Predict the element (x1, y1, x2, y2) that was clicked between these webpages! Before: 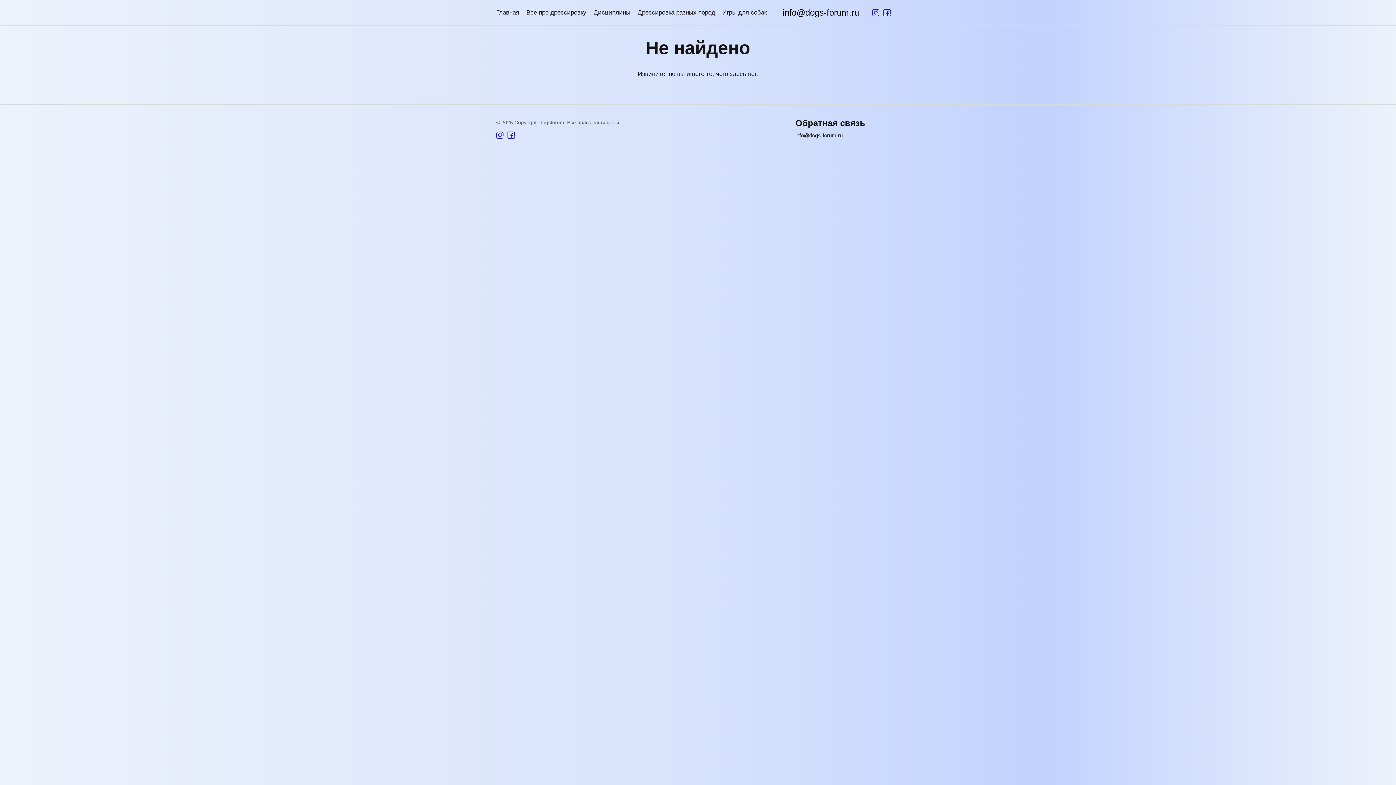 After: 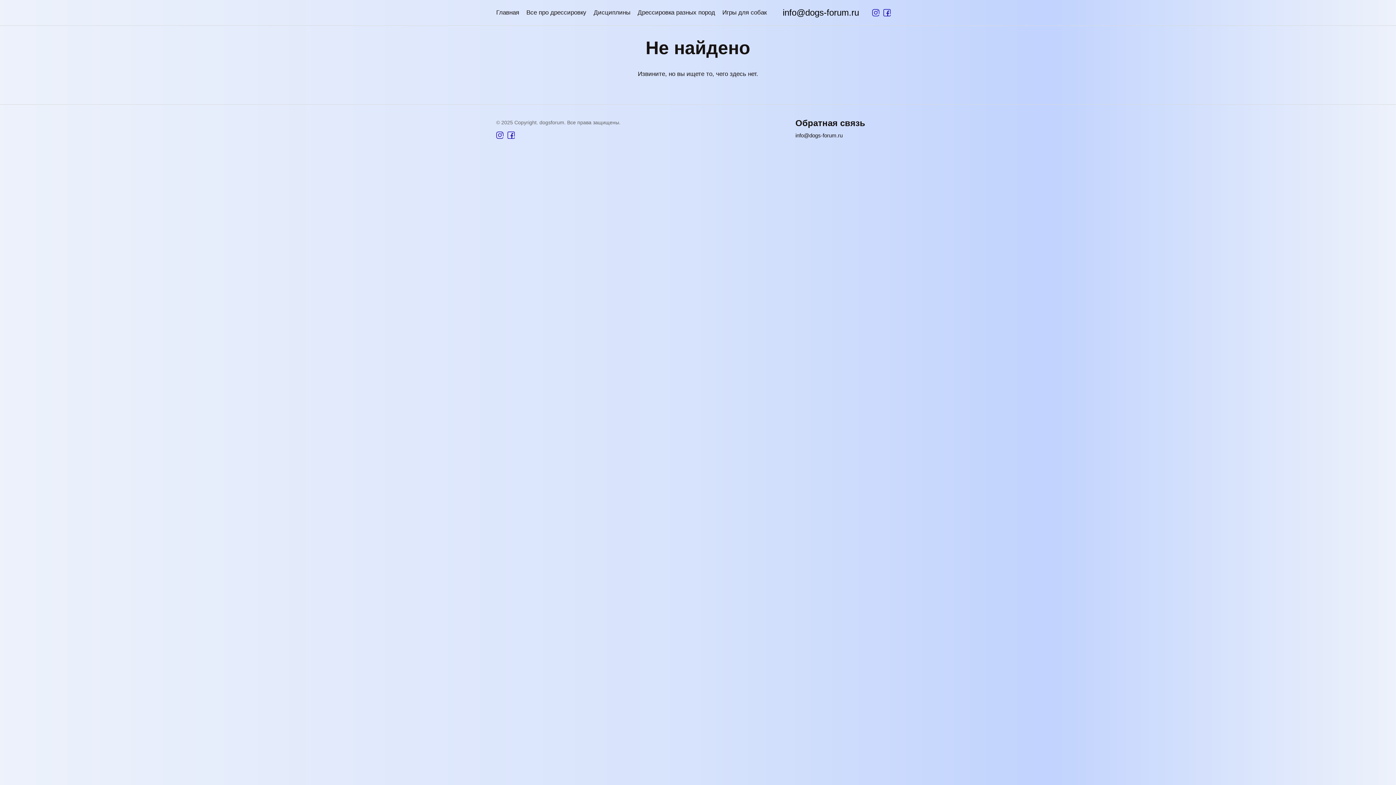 Action: bbox: (507, 131, 514, 138)